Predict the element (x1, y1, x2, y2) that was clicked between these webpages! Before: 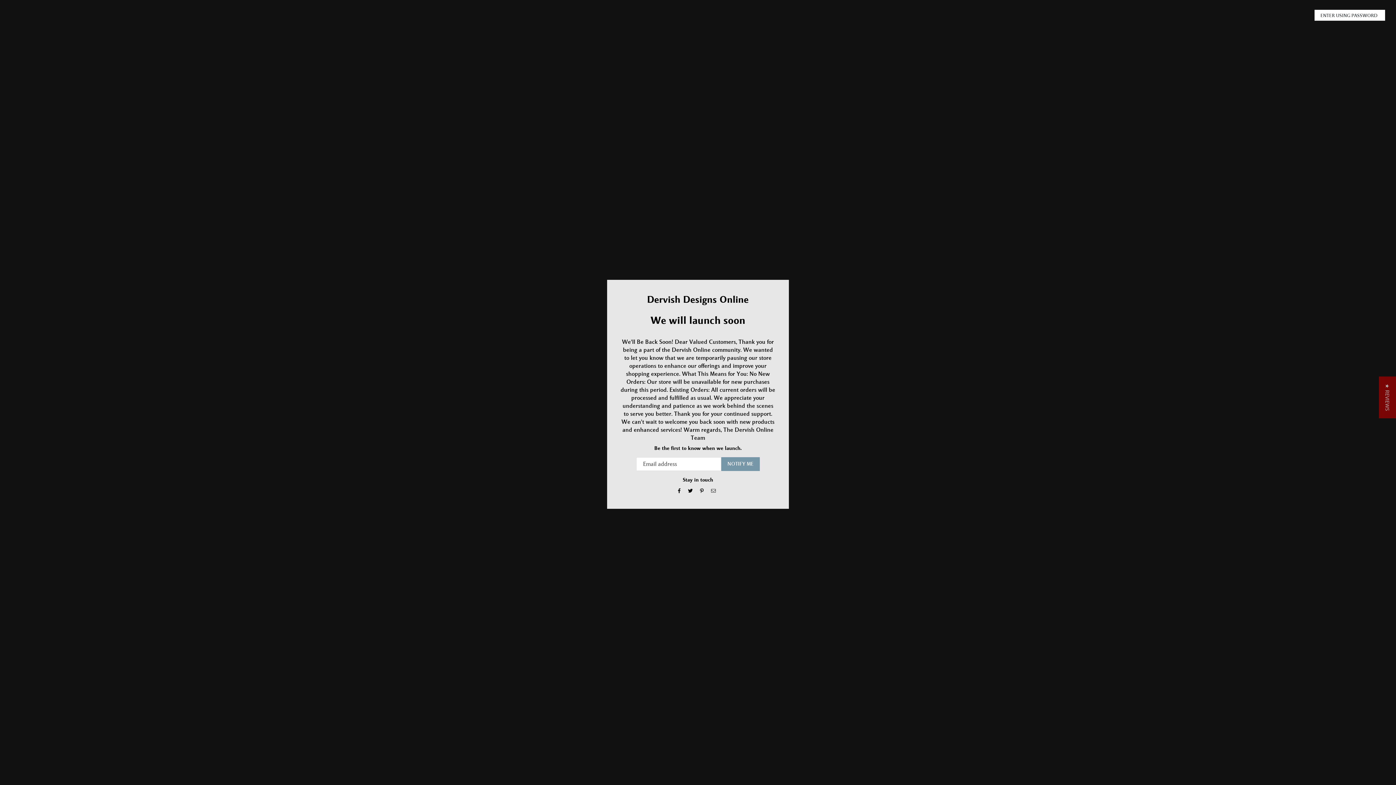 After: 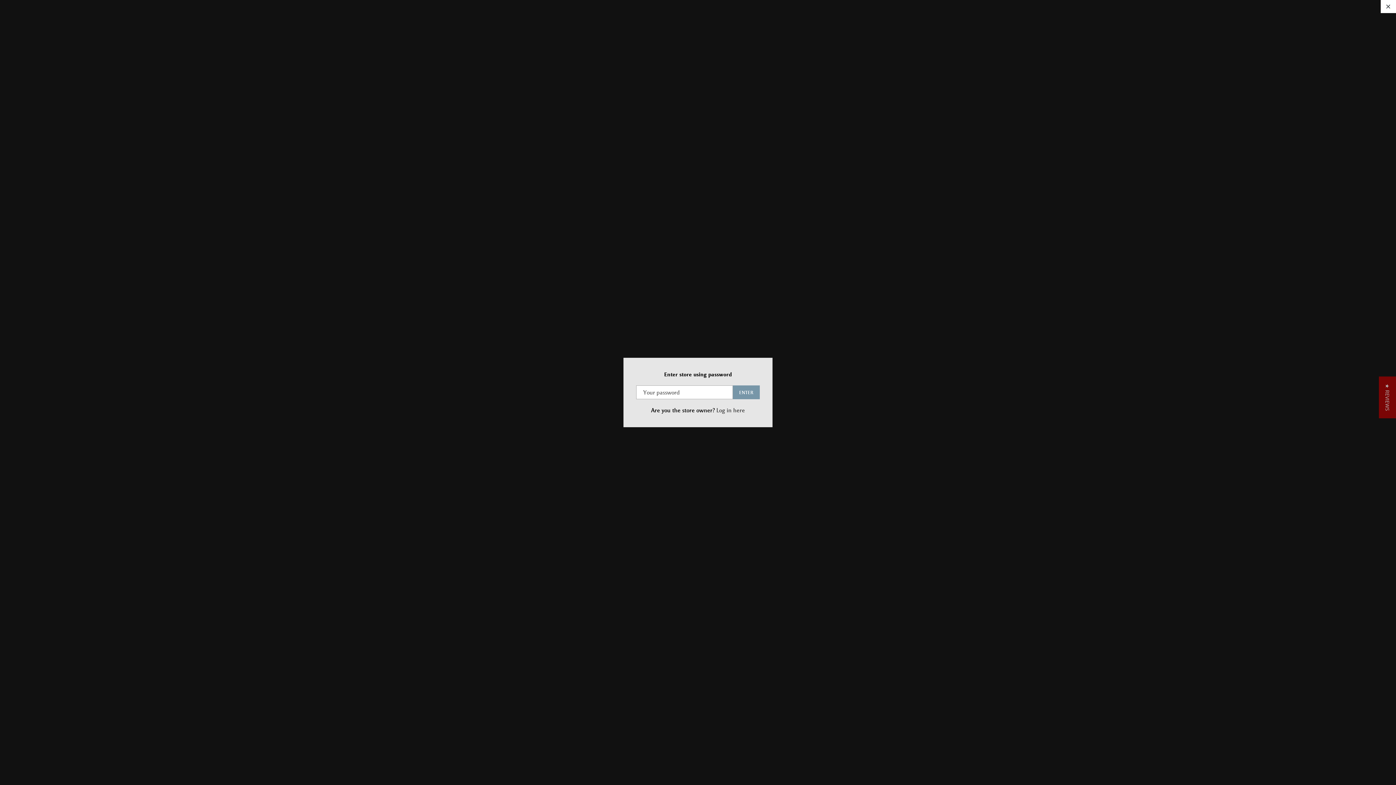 Action: label: ENTER USING PASSWORD  bbox: (1314, 9, 1385, 20)